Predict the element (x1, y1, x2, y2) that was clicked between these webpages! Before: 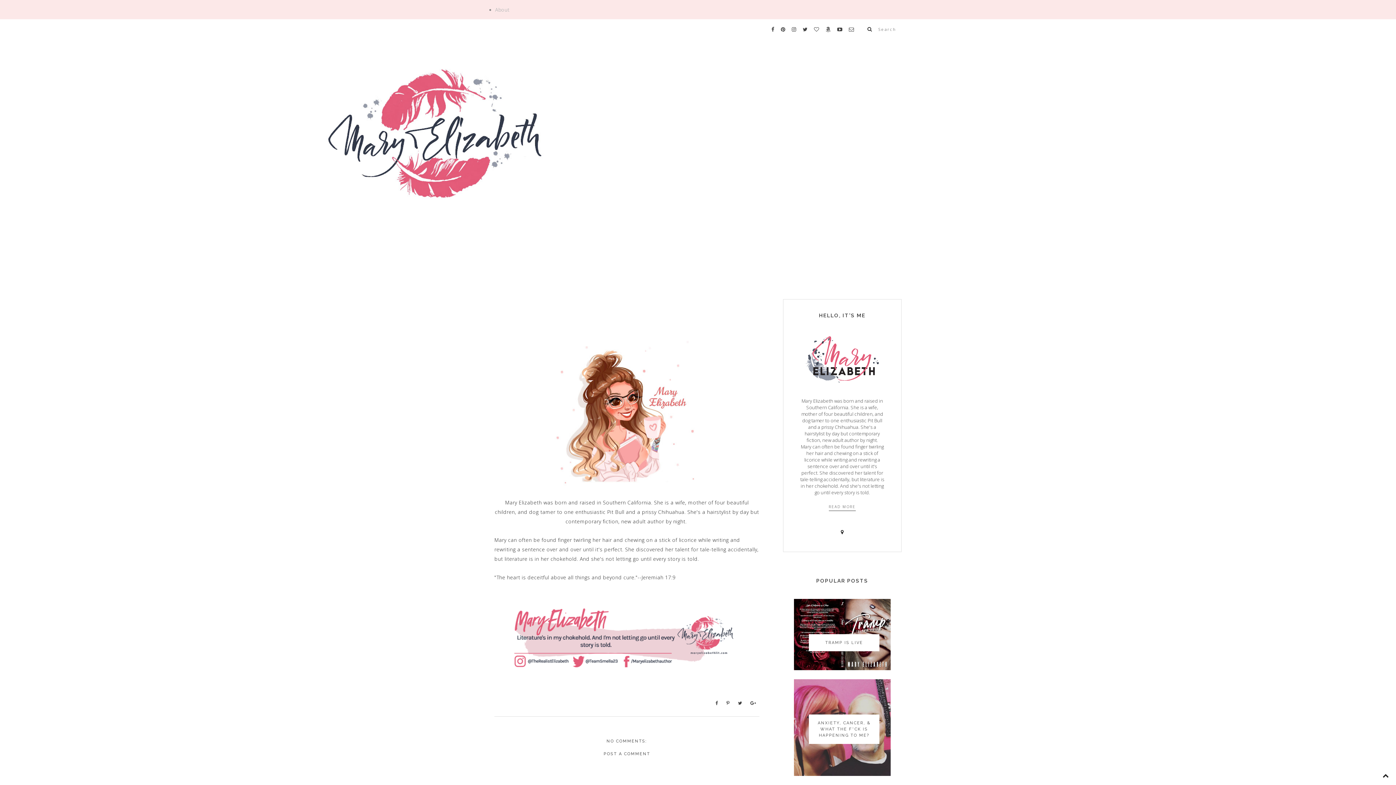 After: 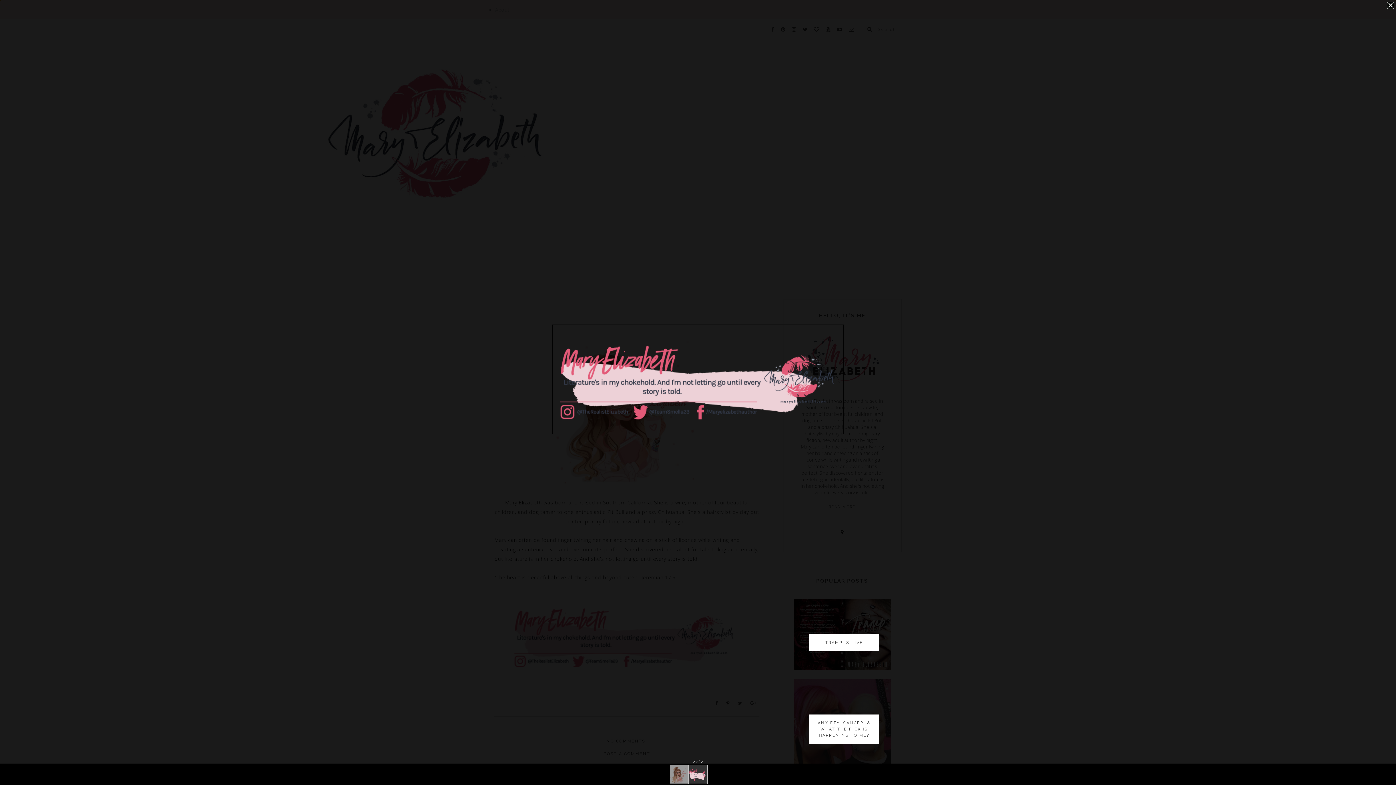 Action: bbox: (508, 674, 741, 680)